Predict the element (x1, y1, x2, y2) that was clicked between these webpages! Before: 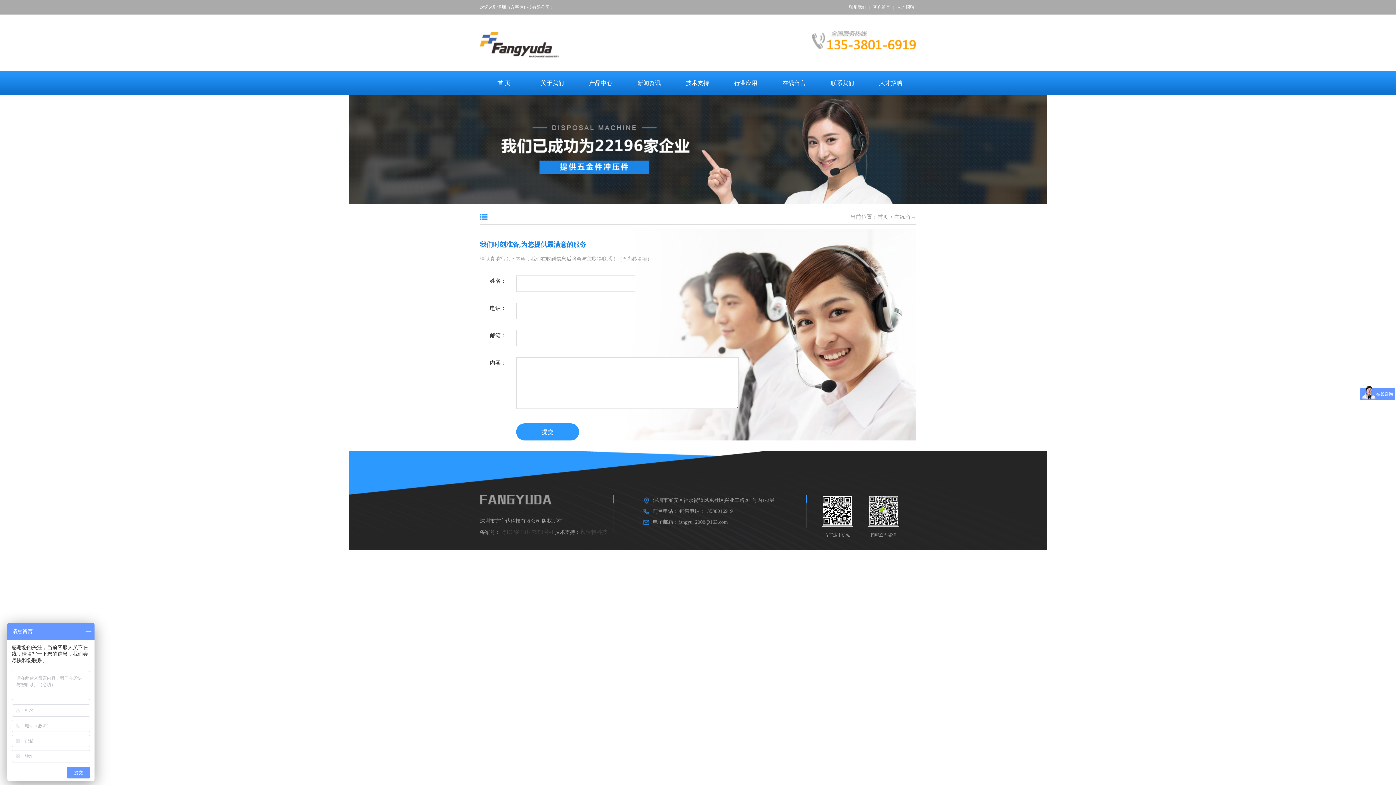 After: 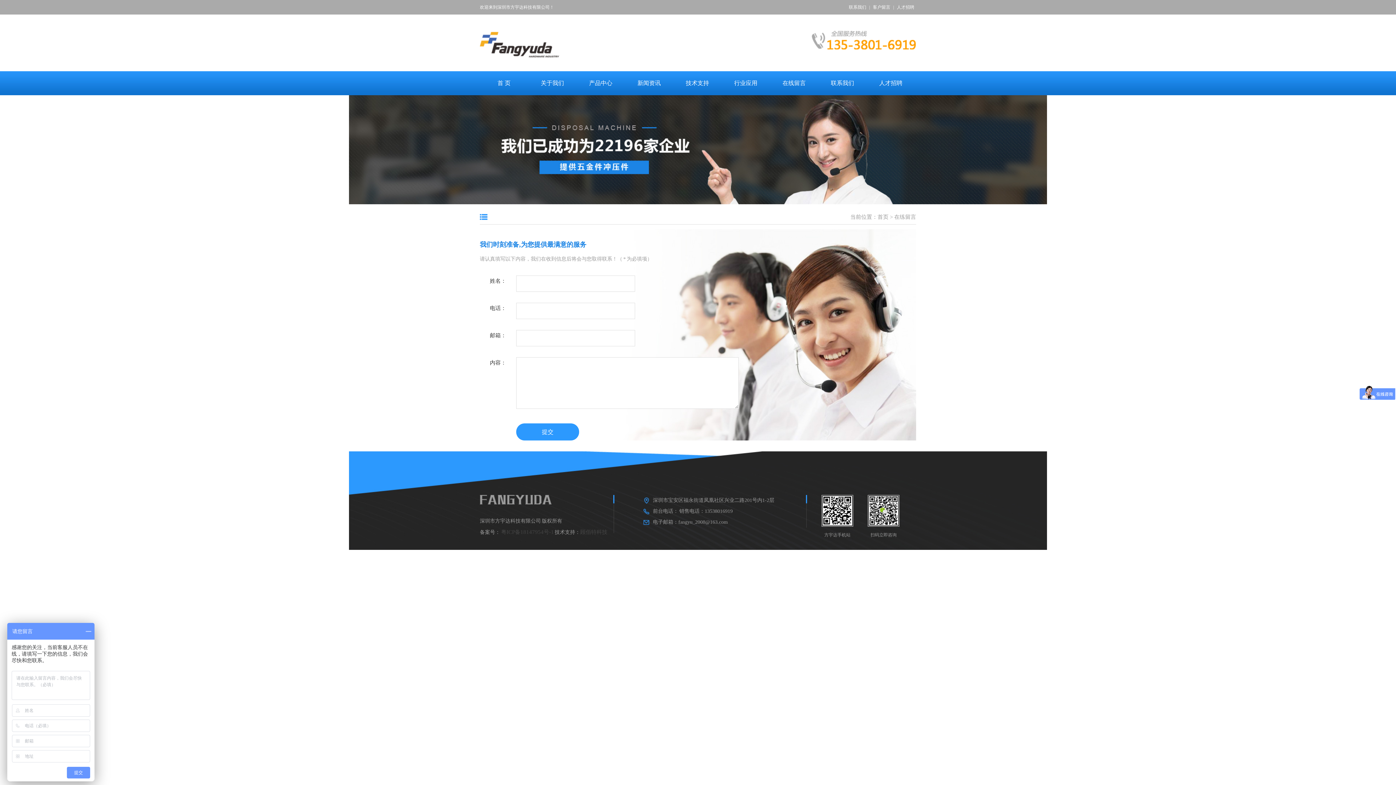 Action: bbox: (770, 71, 818, 95) label: 在线留言